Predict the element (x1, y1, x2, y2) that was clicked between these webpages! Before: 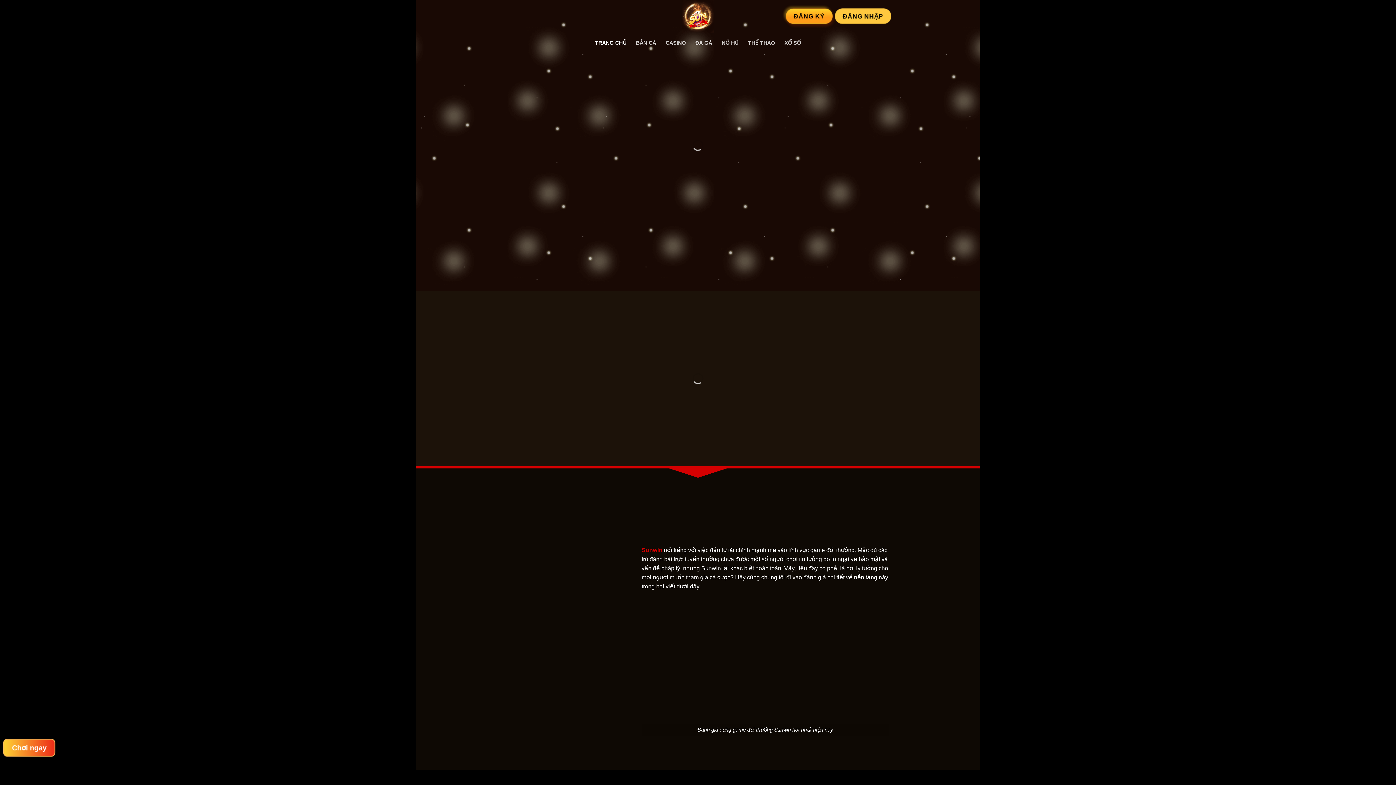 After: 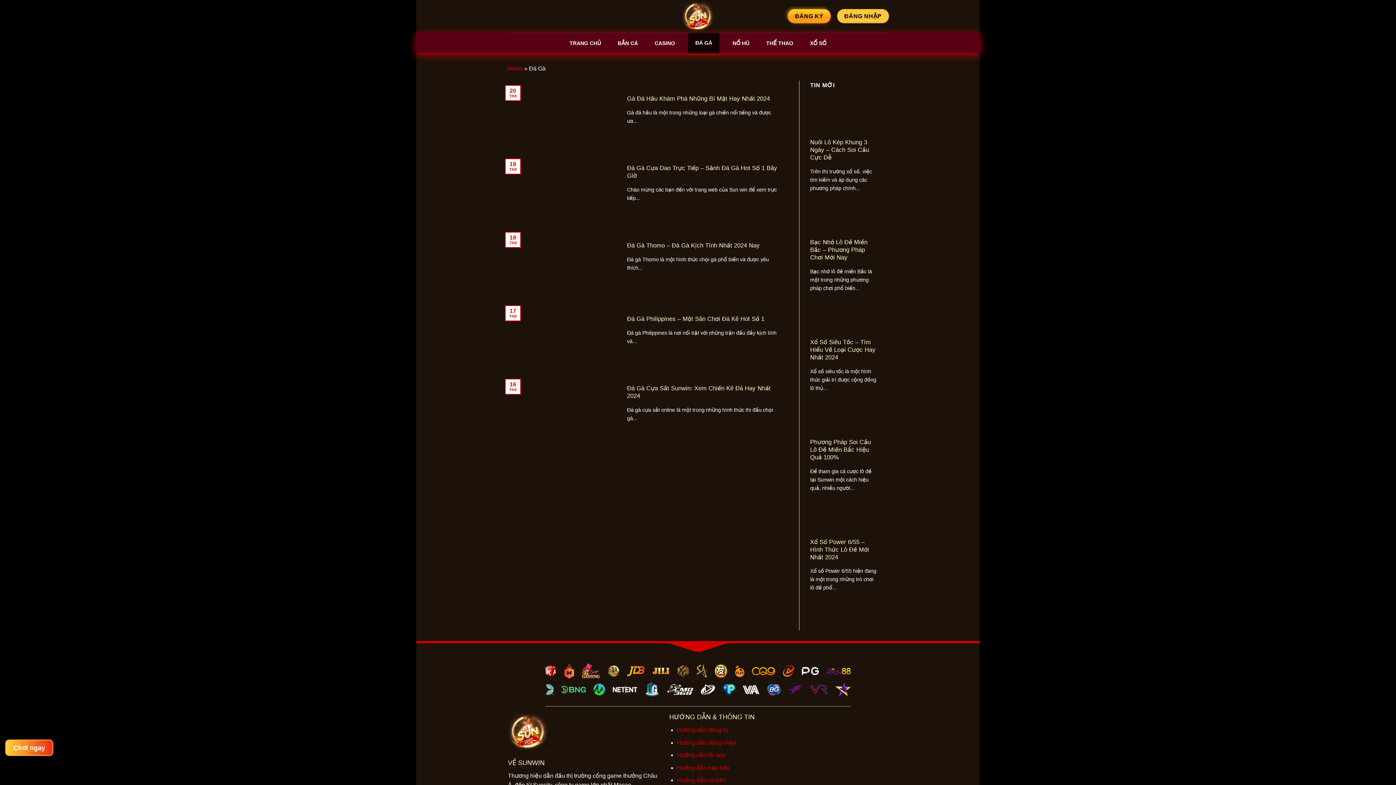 Action: bbox: (695, 36, 712, 49) label: ĐÁ GÀ